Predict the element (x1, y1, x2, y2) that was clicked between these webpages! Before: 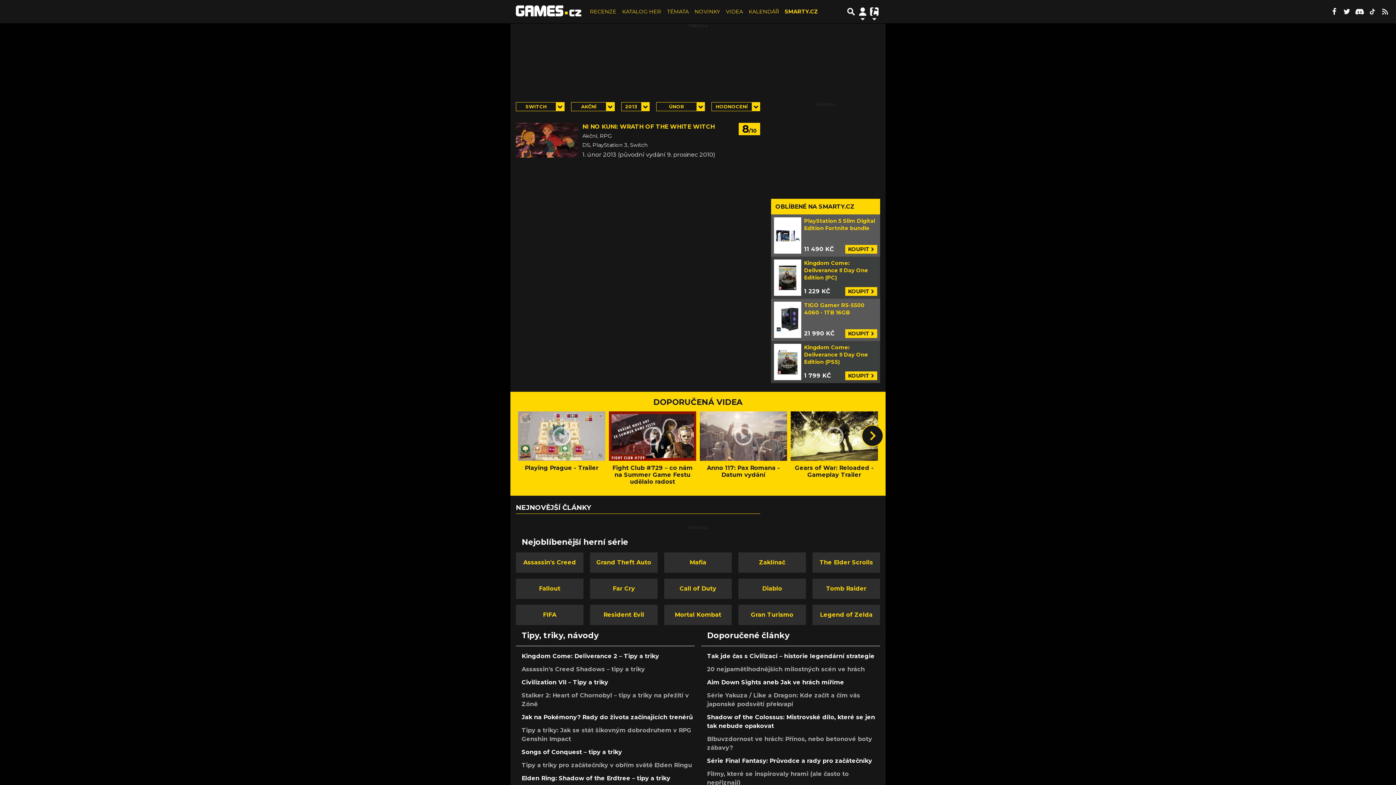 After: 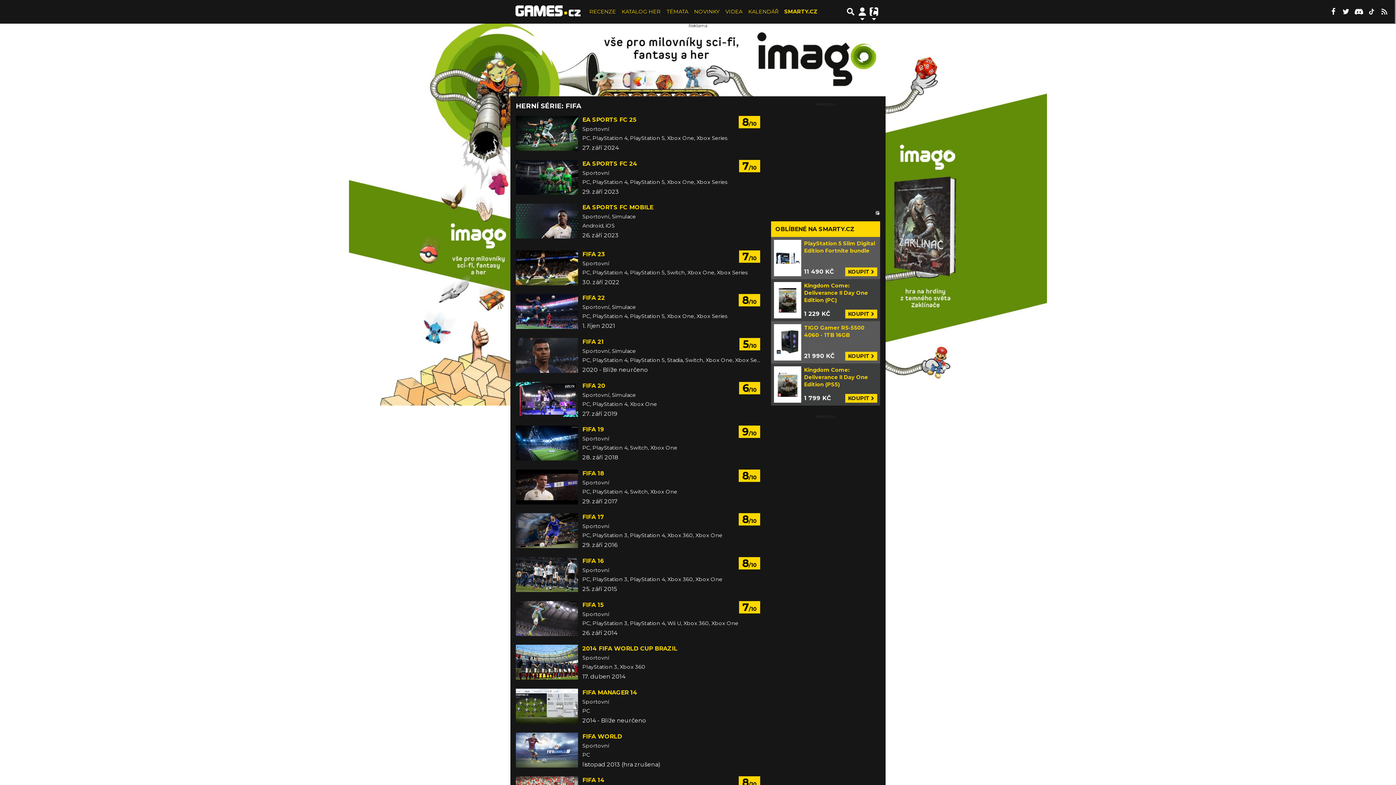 Action: bbox: (516, 604, 583, 625) label: FIFA